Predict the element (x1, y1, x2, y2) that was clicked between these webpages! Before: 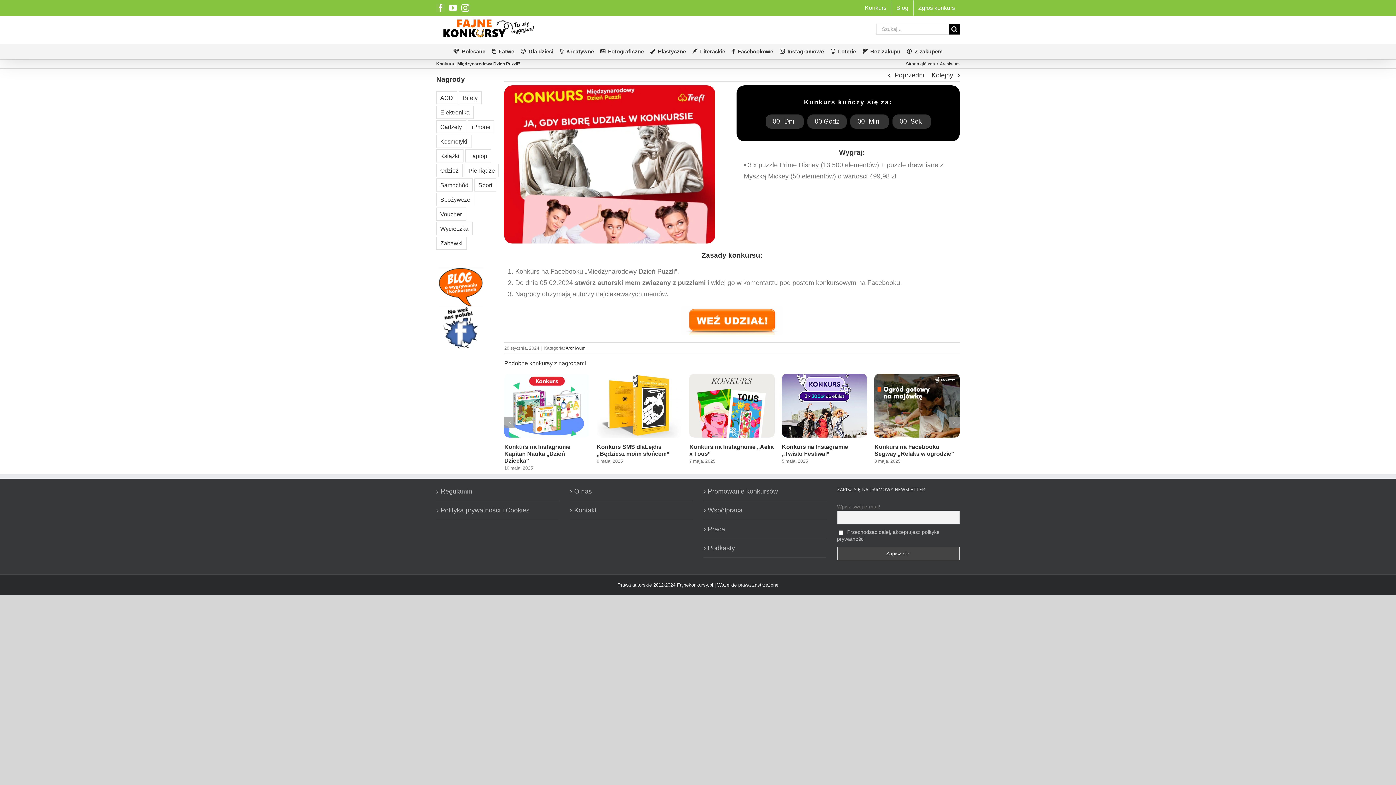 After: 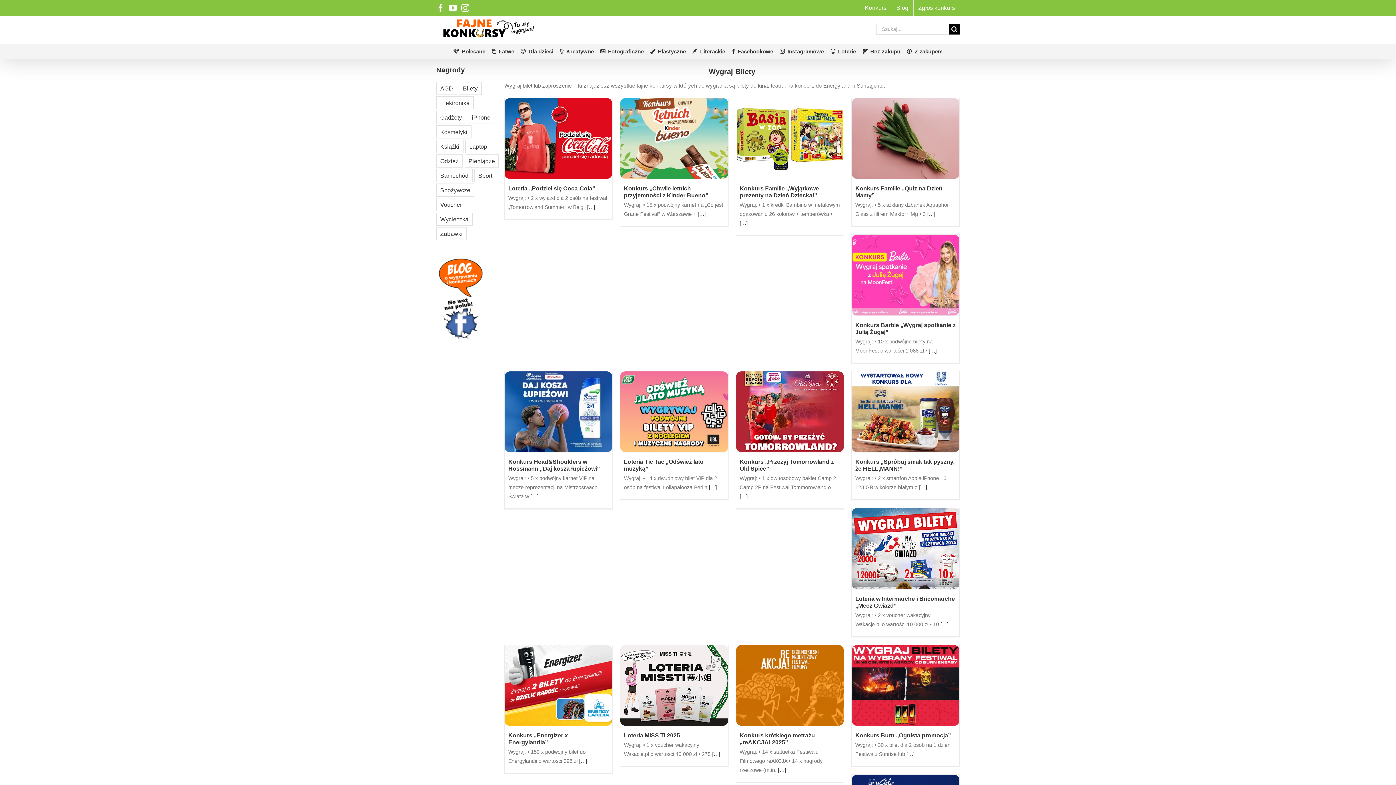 Action: label: Bilety (16 elementów) bbox: (459, 91, 481, 104)